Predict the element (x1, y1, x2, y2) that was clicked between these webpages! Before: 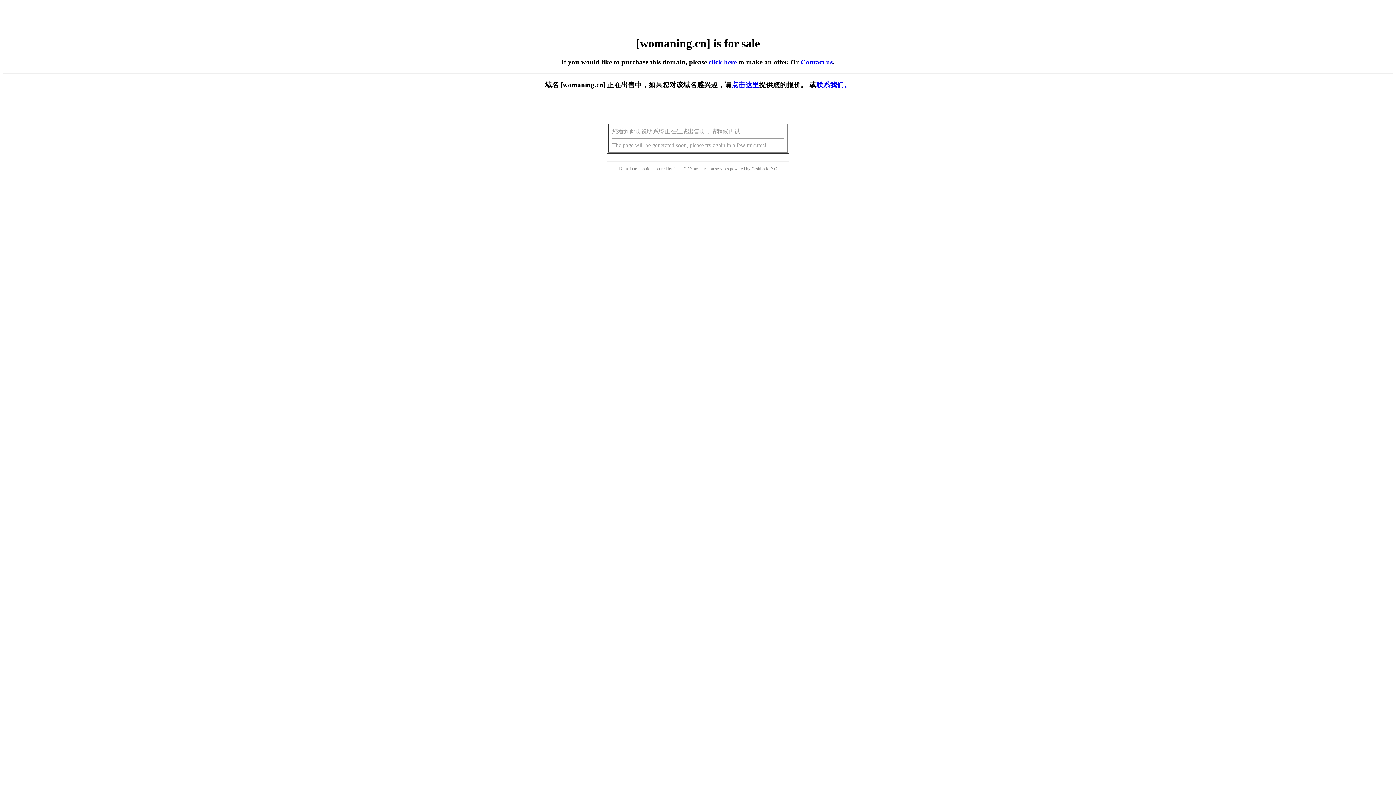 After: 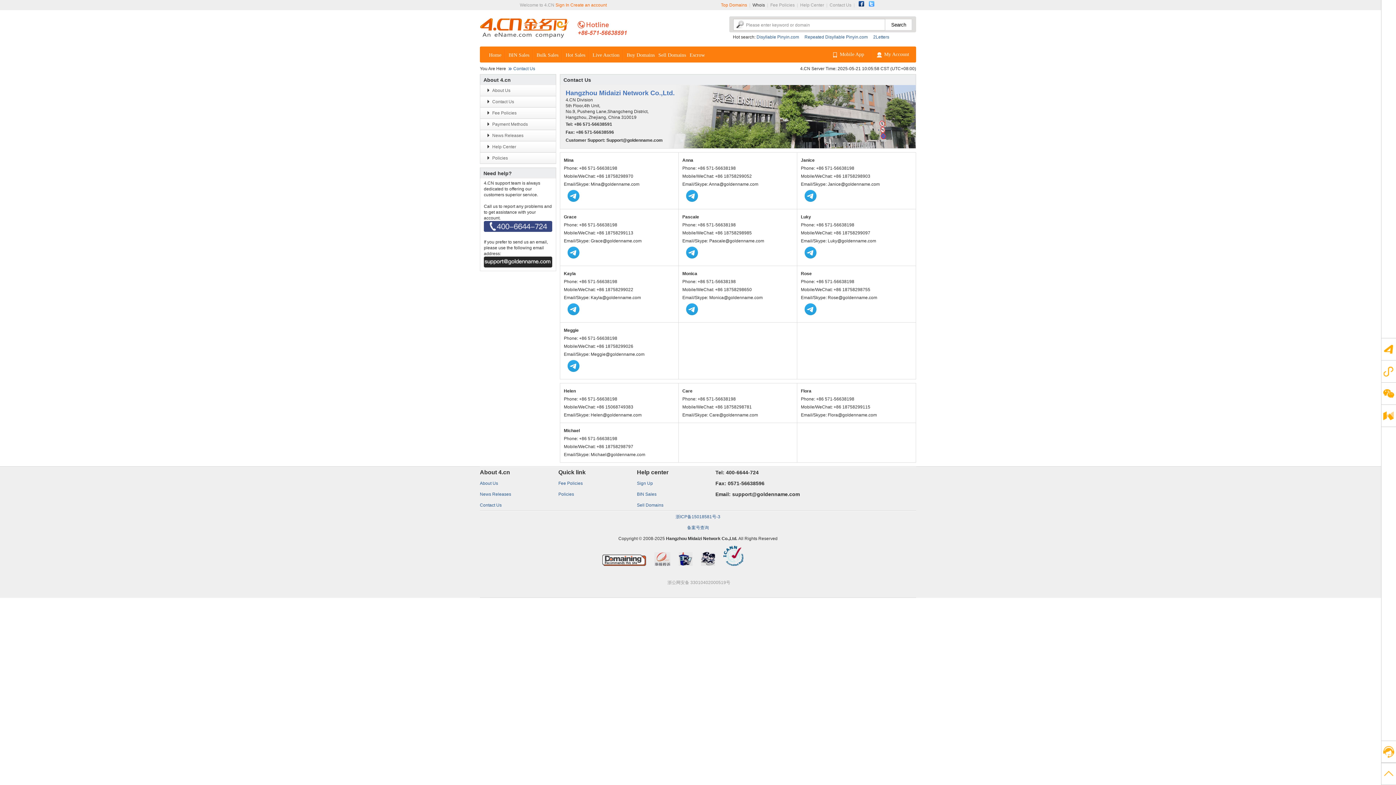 Action: bbox: (800, 58, 832, 65) label: Contact us